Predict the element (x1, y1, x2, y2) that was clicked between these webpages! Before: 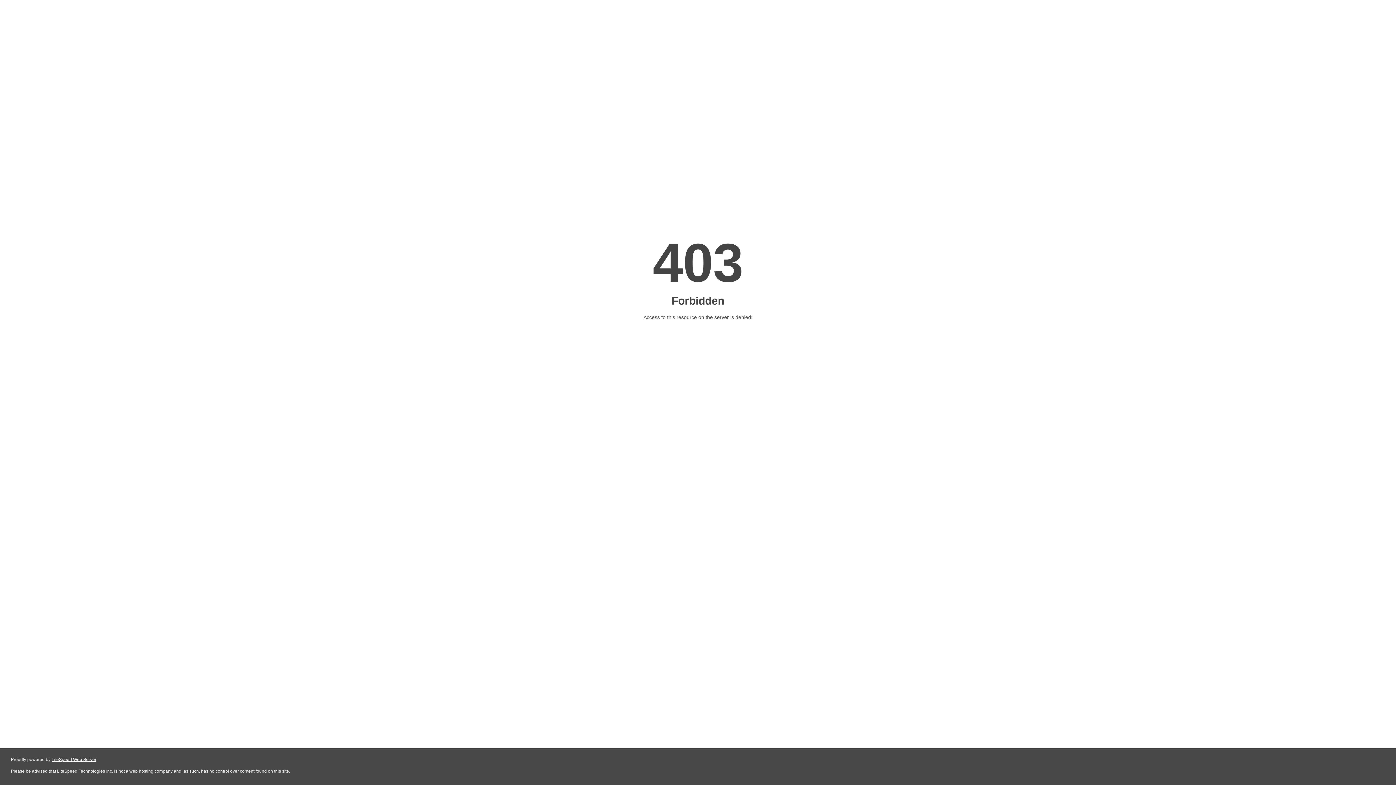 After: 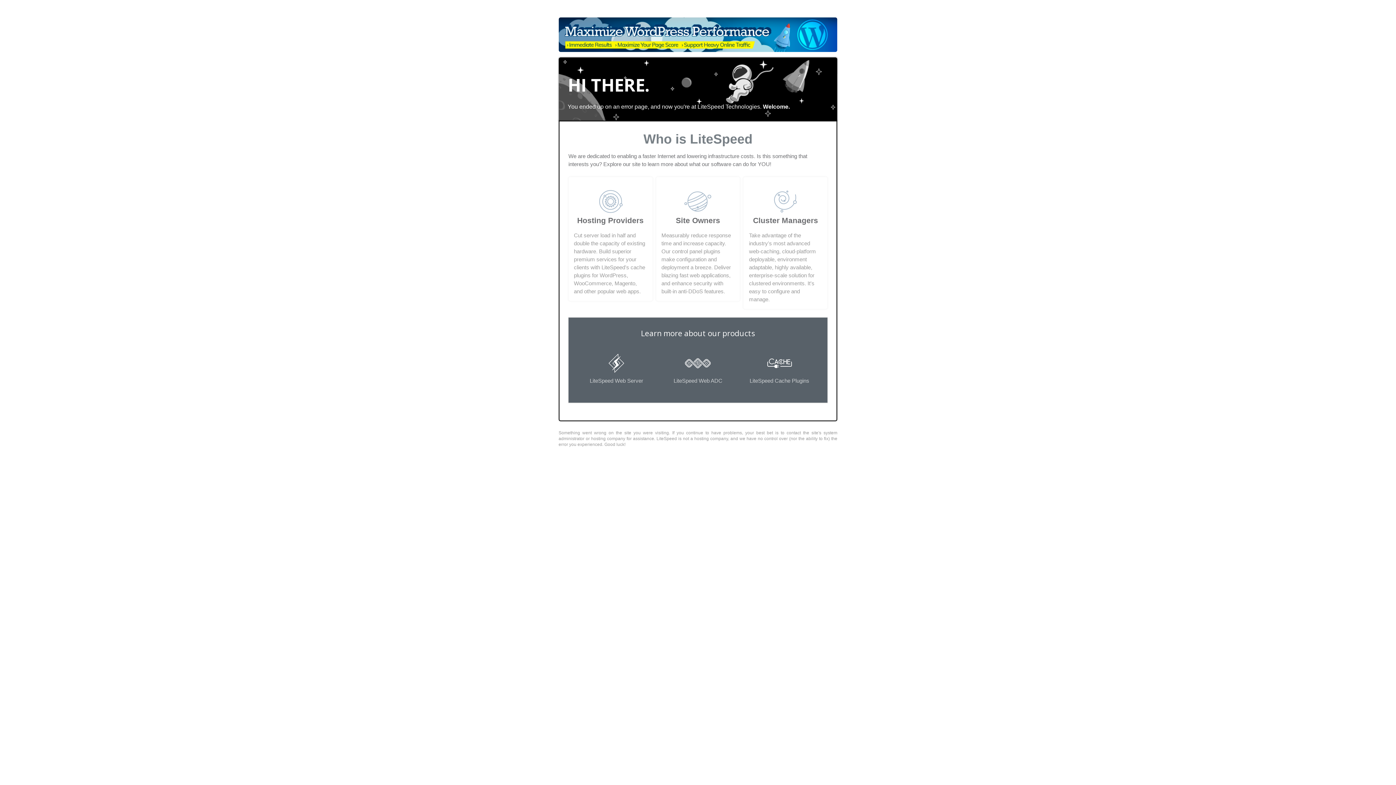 Action: label: LiteSpeed Web Server bbox: (51, 757, 96, 762)